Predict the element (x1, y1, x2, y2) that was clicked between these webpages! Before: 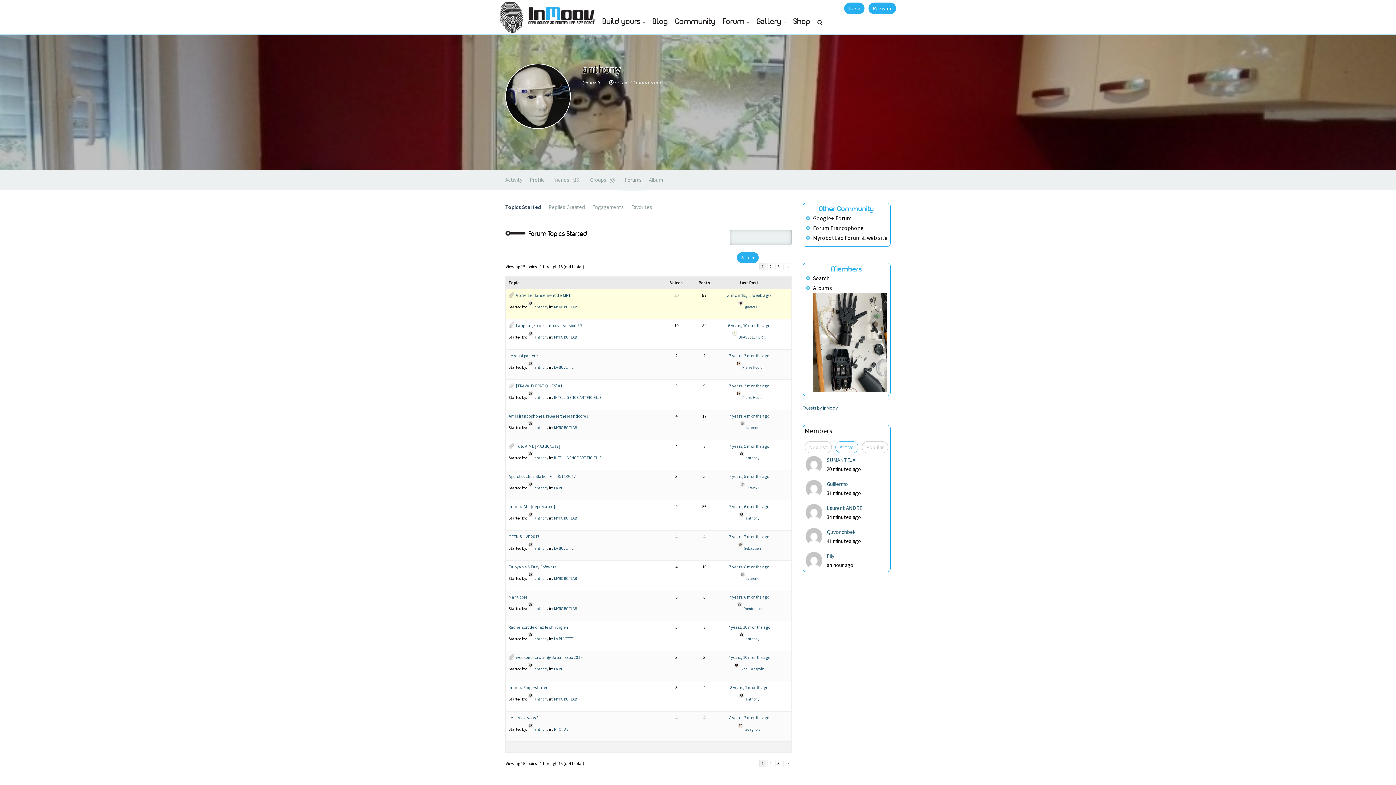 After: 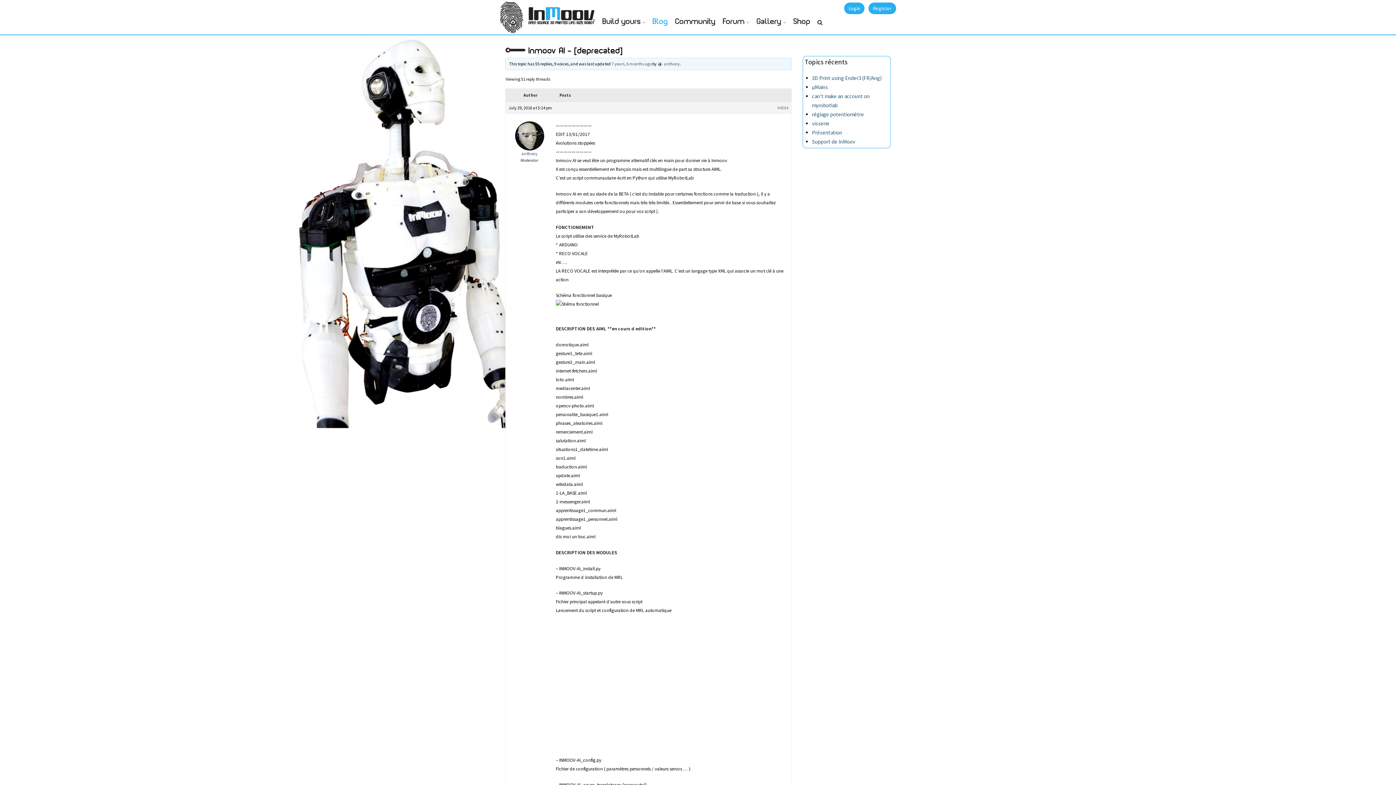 Action: bbox: (508, 503, 555, 509) label: Inmoov AI – [deprecated]